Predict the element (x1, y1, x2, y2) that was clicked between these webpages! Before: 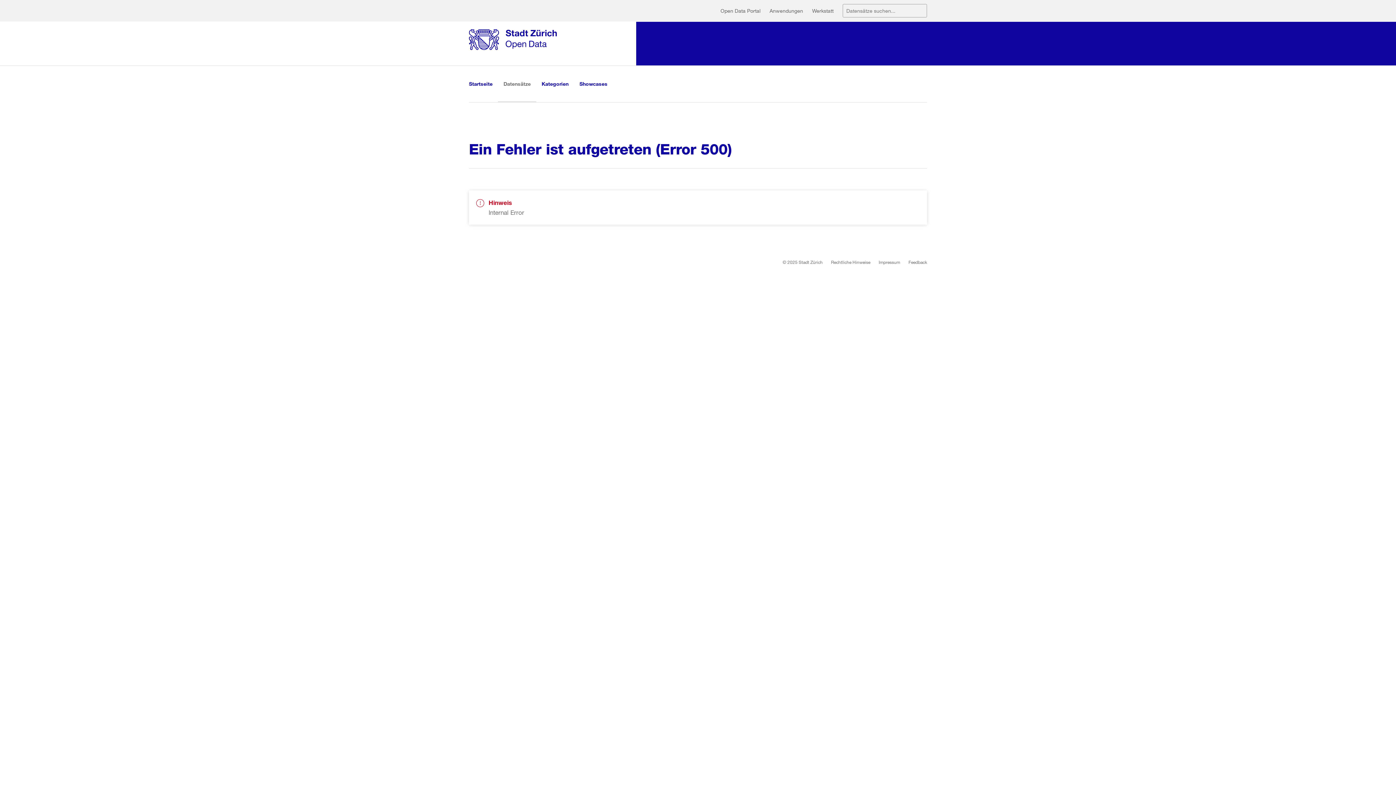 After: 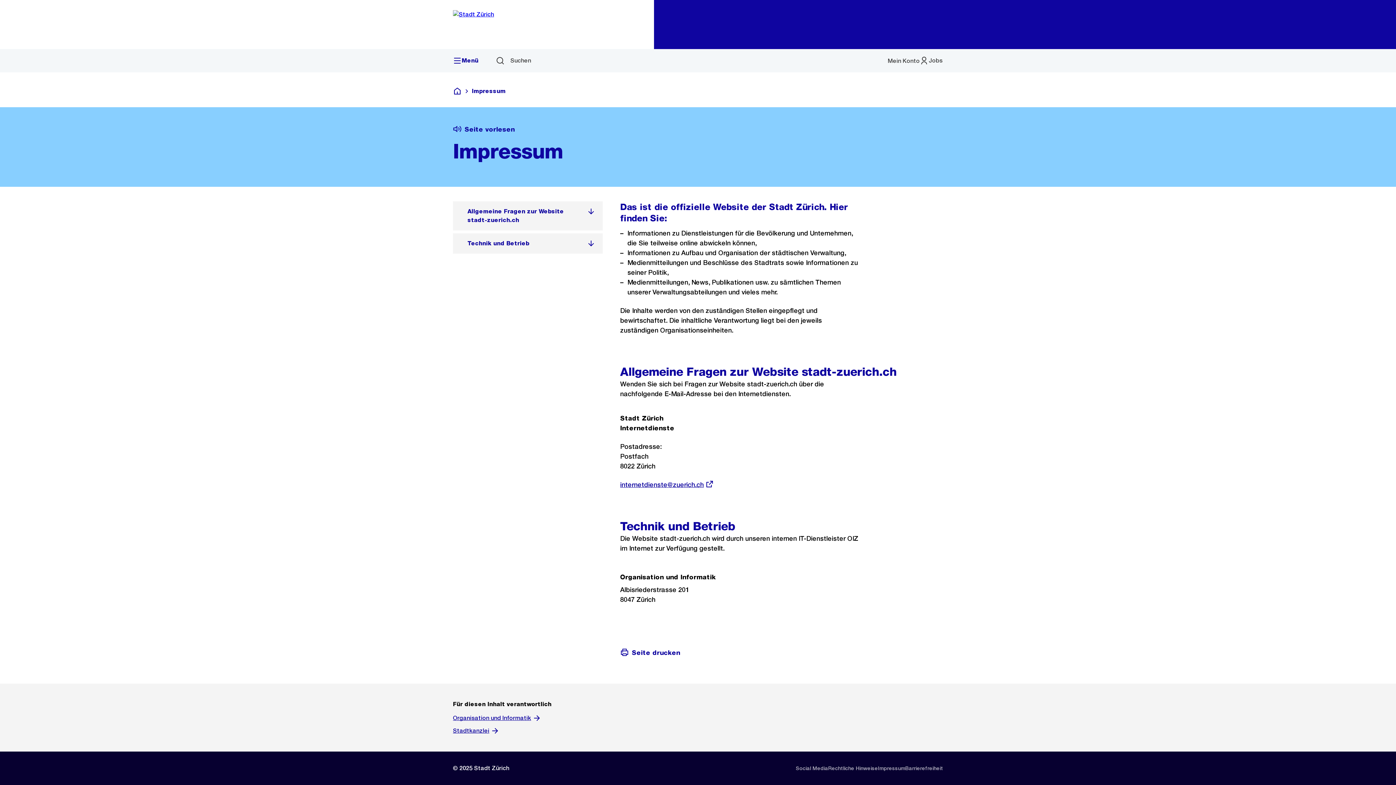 Action: label: Impressum bbox: (878, 258, 900, 265)